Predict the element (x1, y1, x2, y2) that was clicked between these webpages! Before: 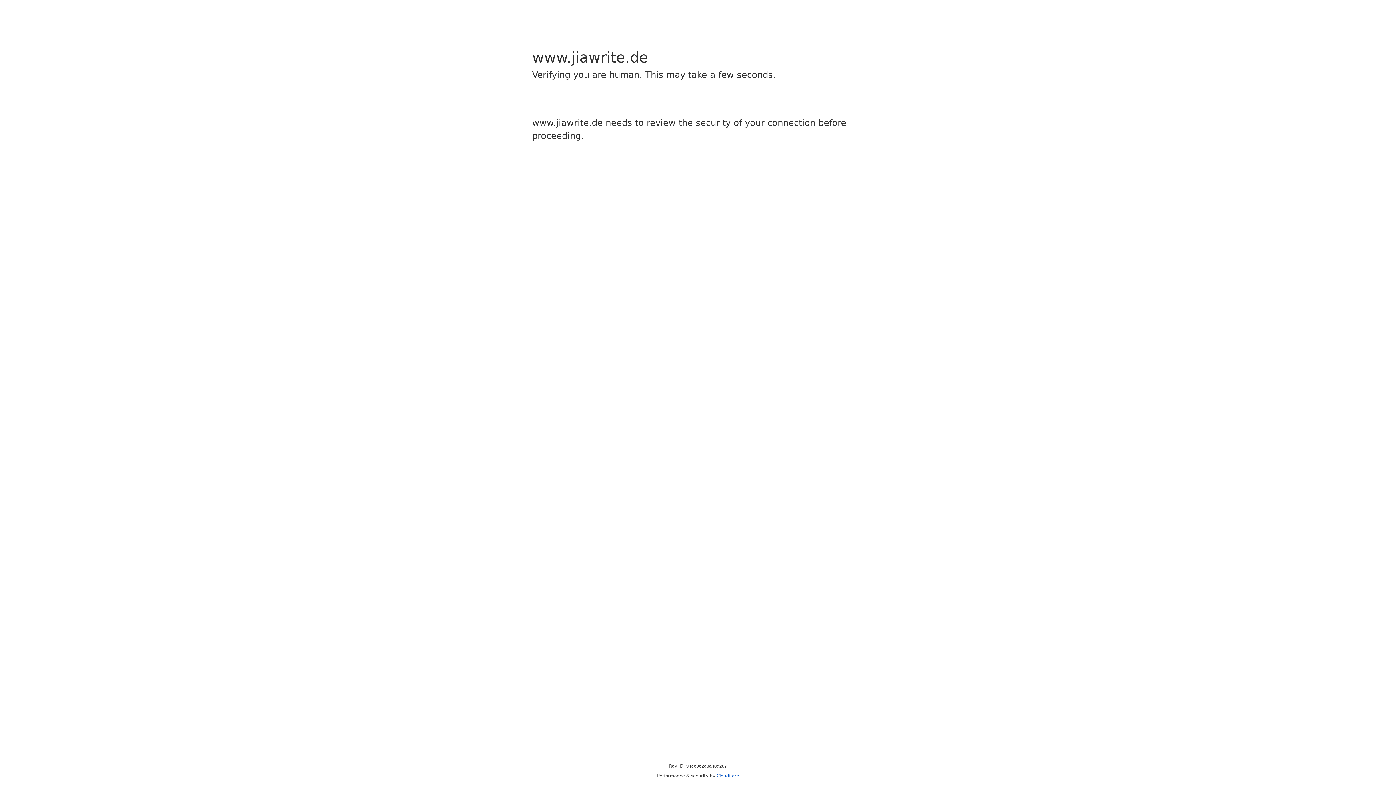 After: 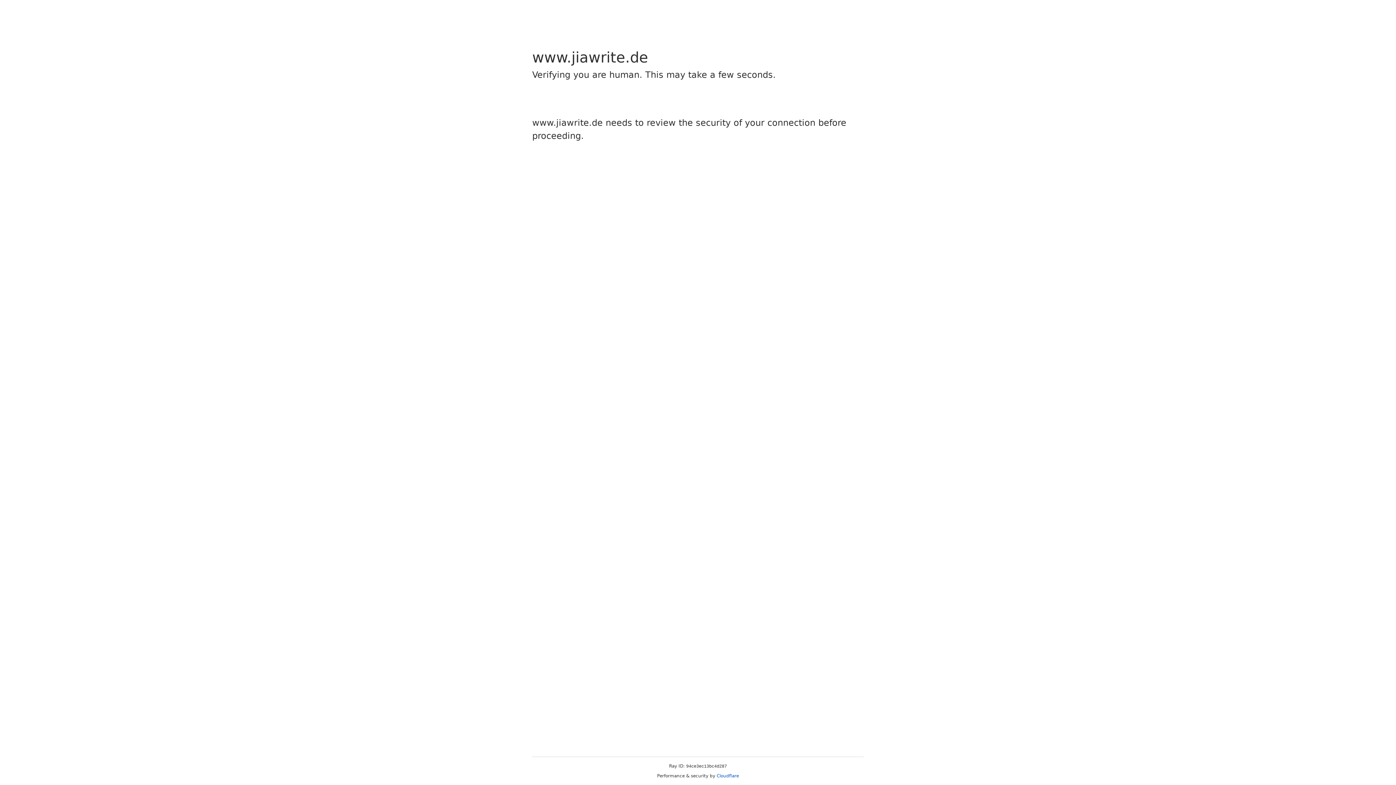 Action: label: Cloudflare bbox: (716, 773, 739, 778)